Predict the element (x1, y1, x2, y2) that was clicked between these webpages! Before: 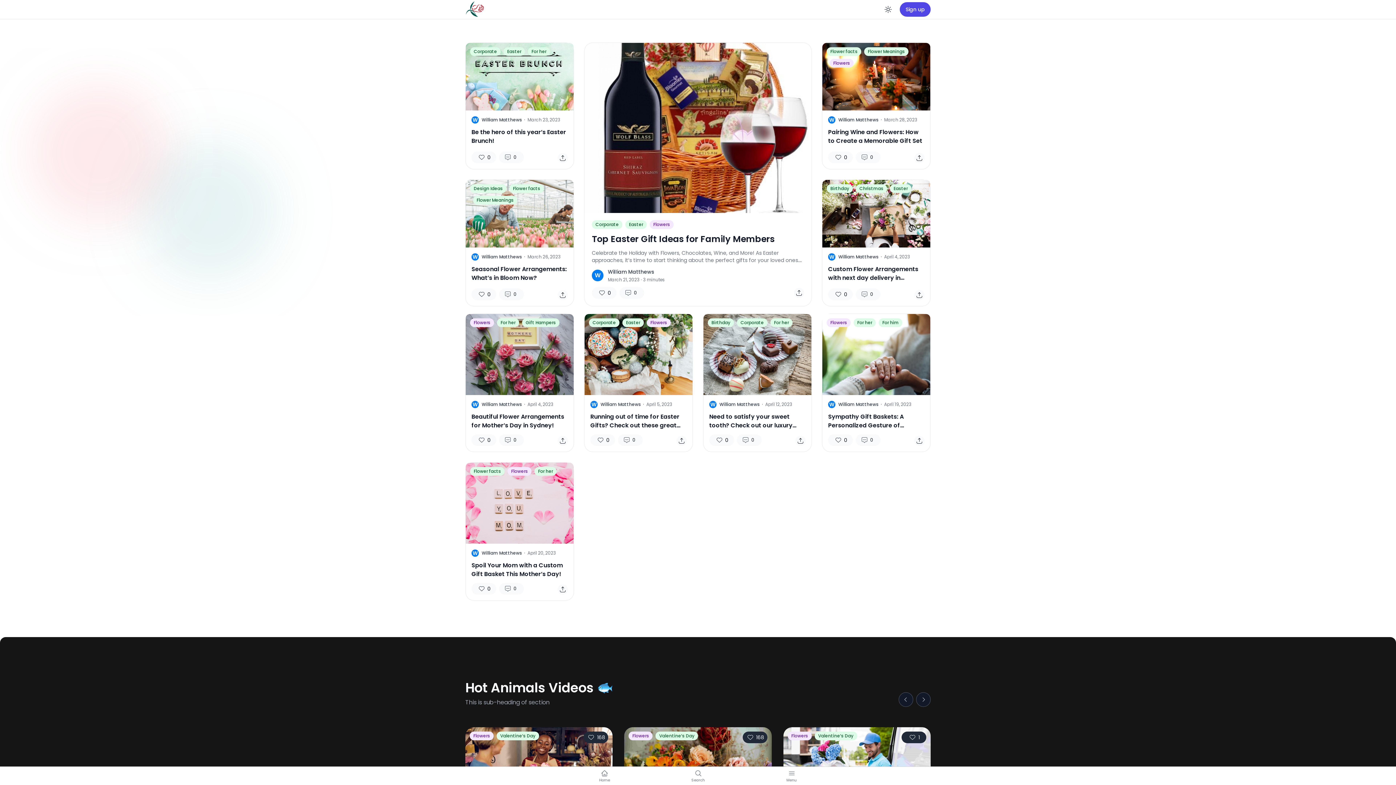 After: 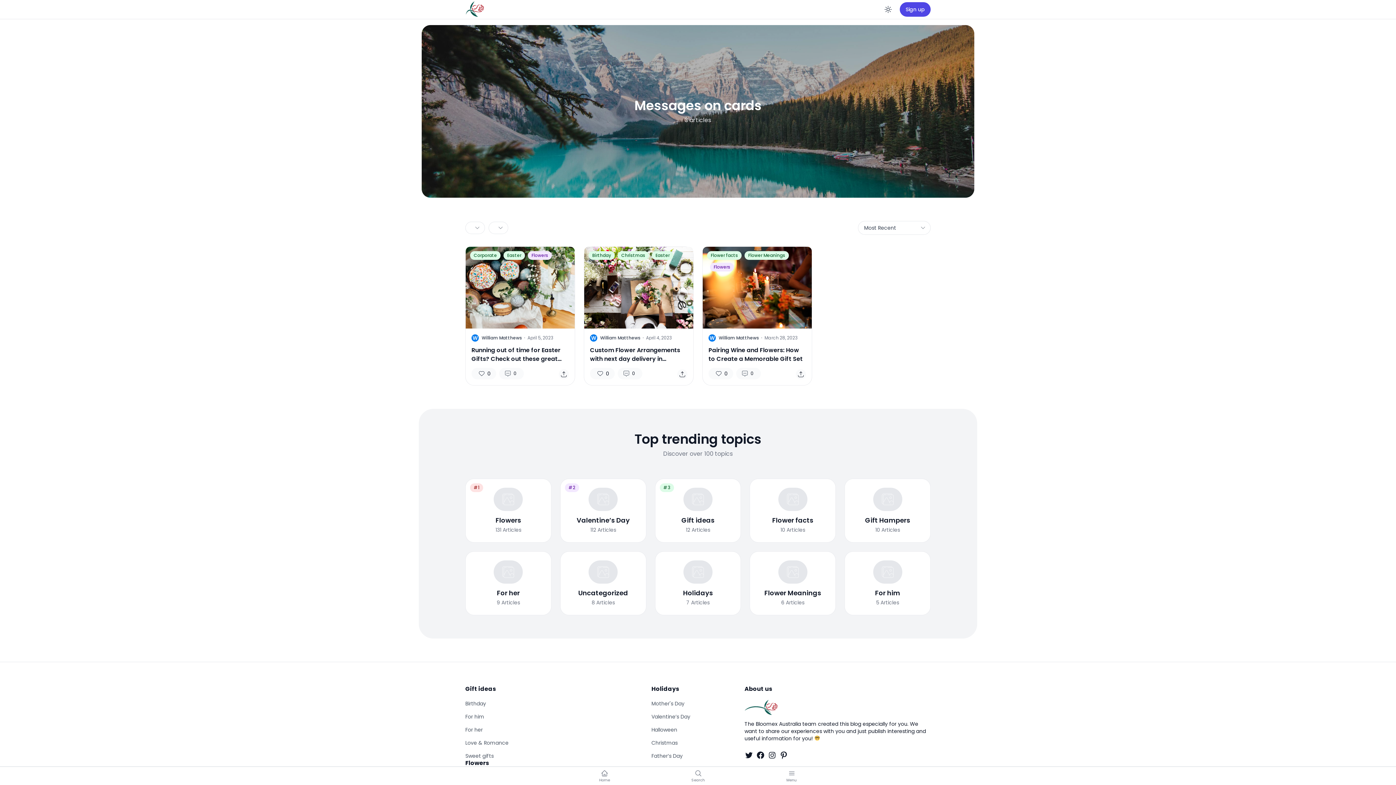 Action: label: Messages on cards bbox: (465, 473, 514, 480)